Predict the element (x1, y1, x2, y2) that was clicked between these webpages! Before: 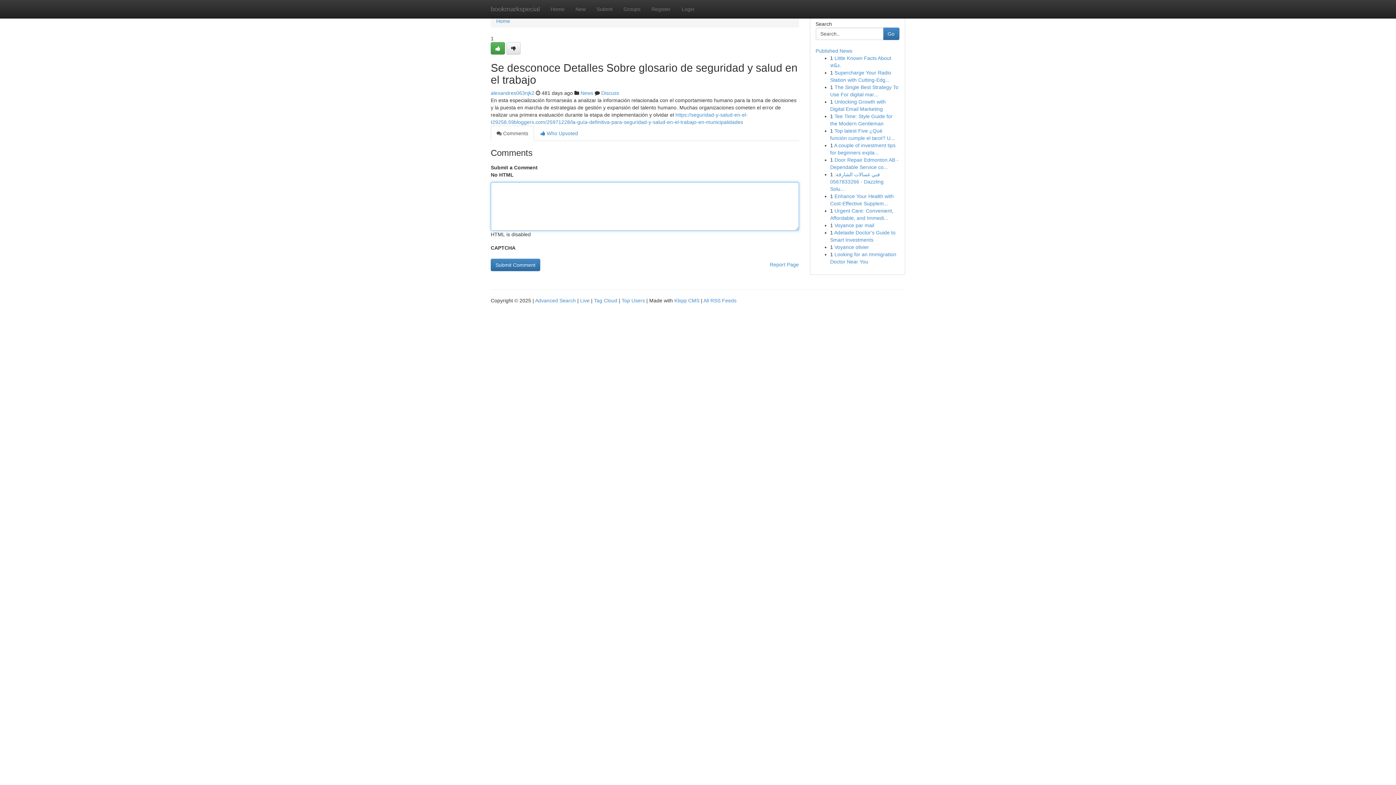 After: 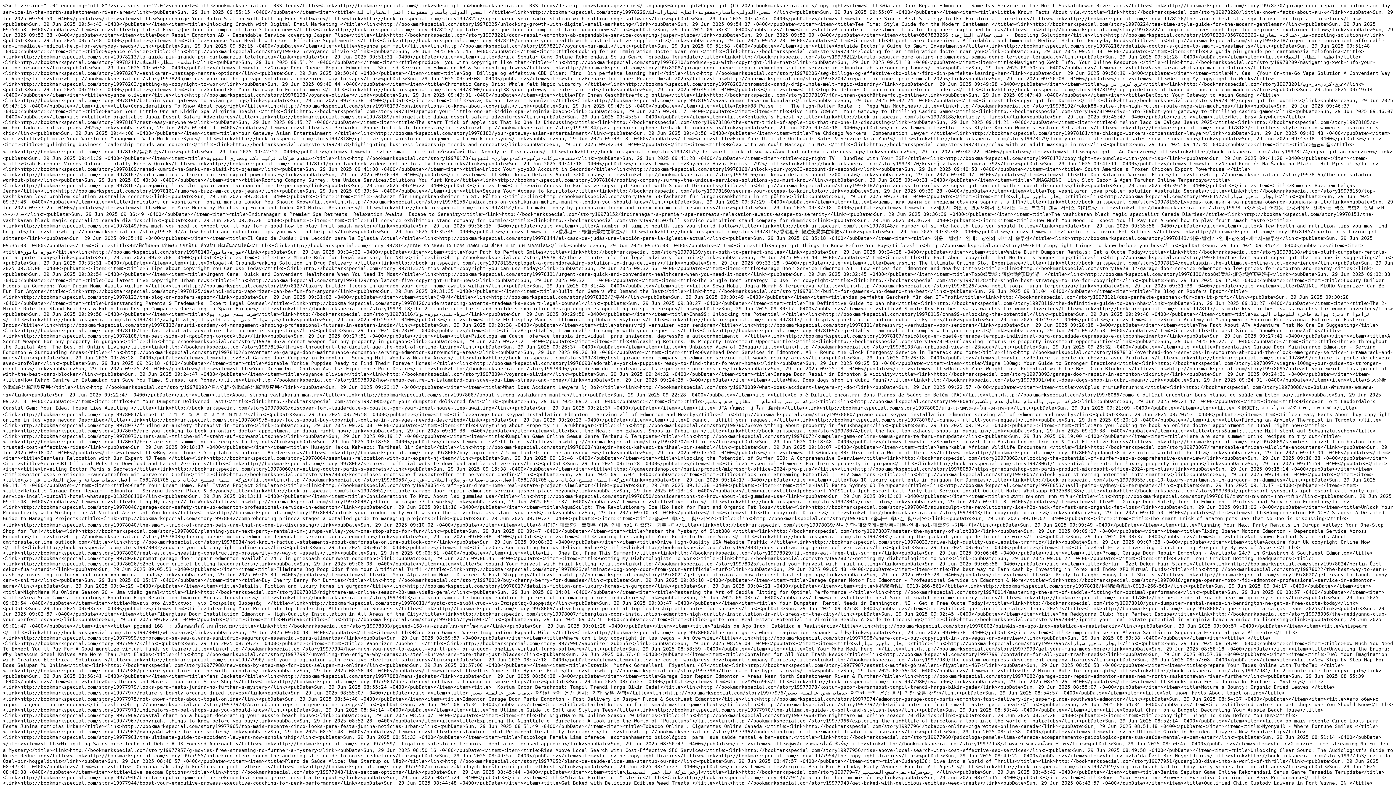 Action: label: All RSS Feeds bbox: (703, 297, 736, 303)